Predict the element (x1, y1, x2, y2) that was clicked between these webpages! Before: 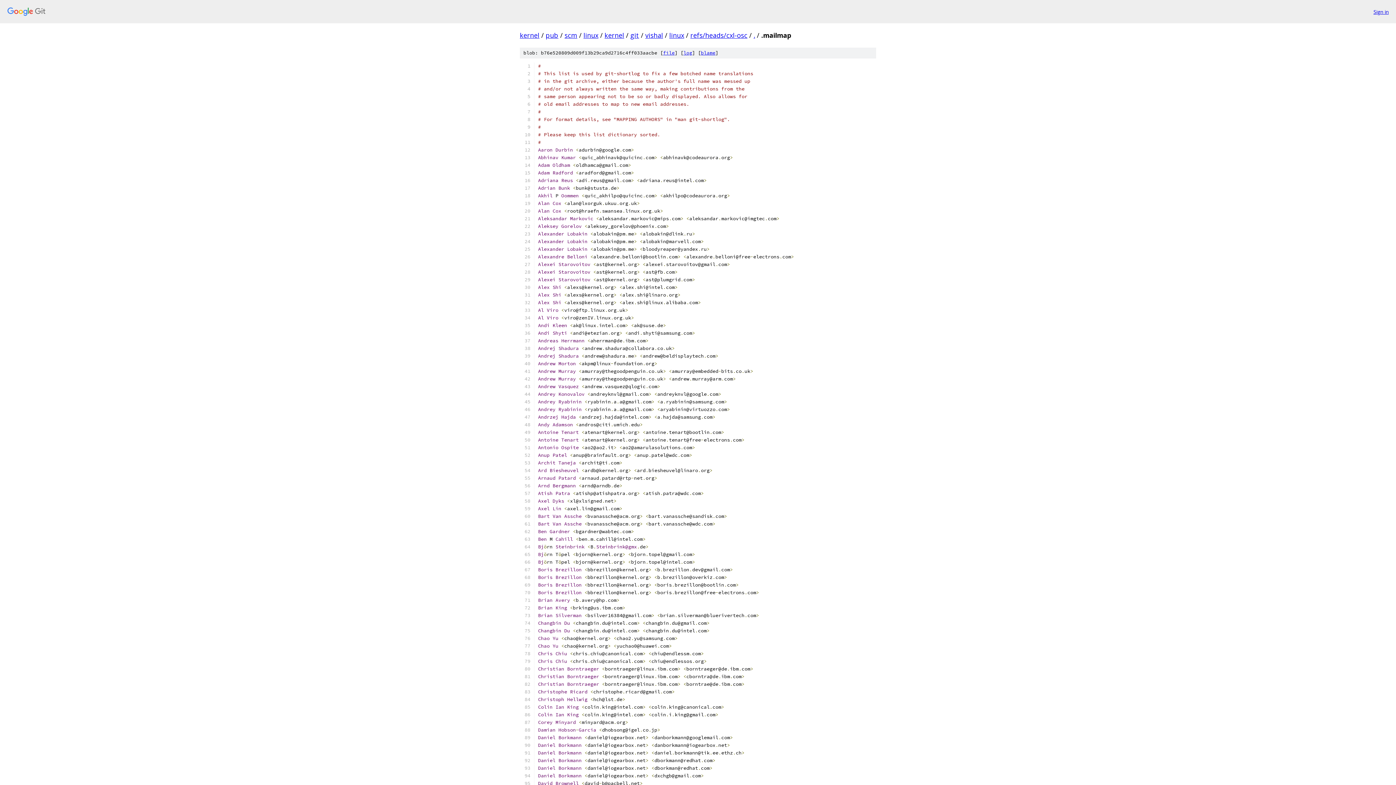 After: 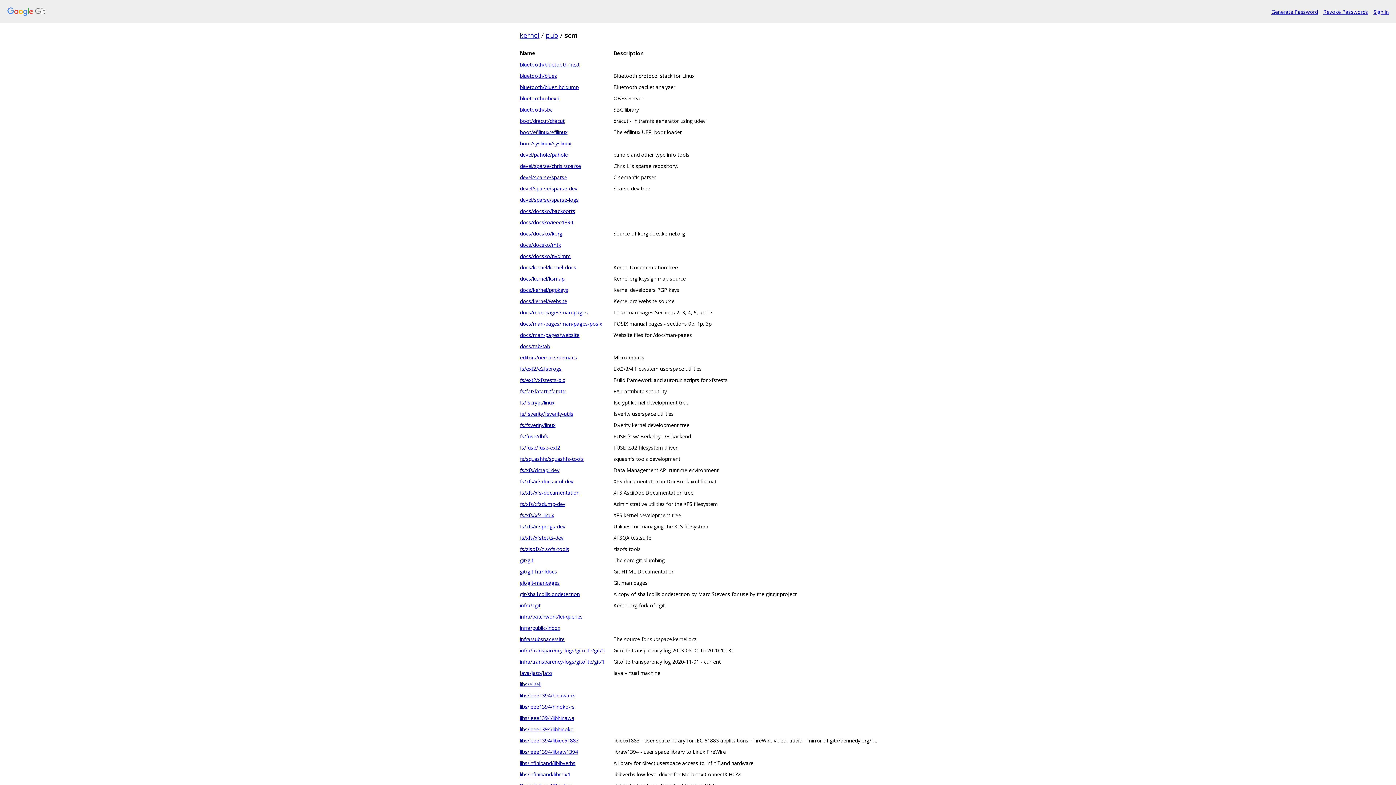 Action: bbox: (564, 30, 577, 39) label: scm